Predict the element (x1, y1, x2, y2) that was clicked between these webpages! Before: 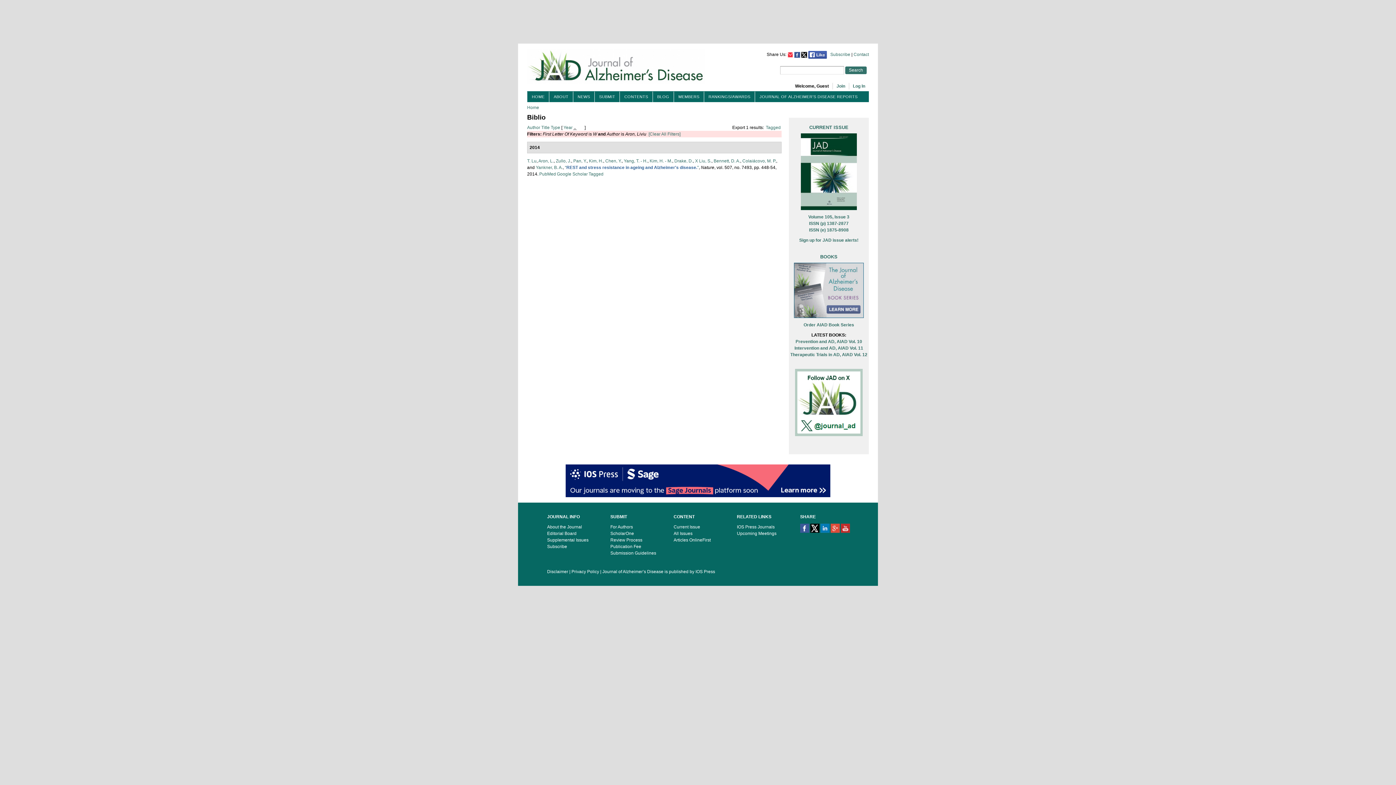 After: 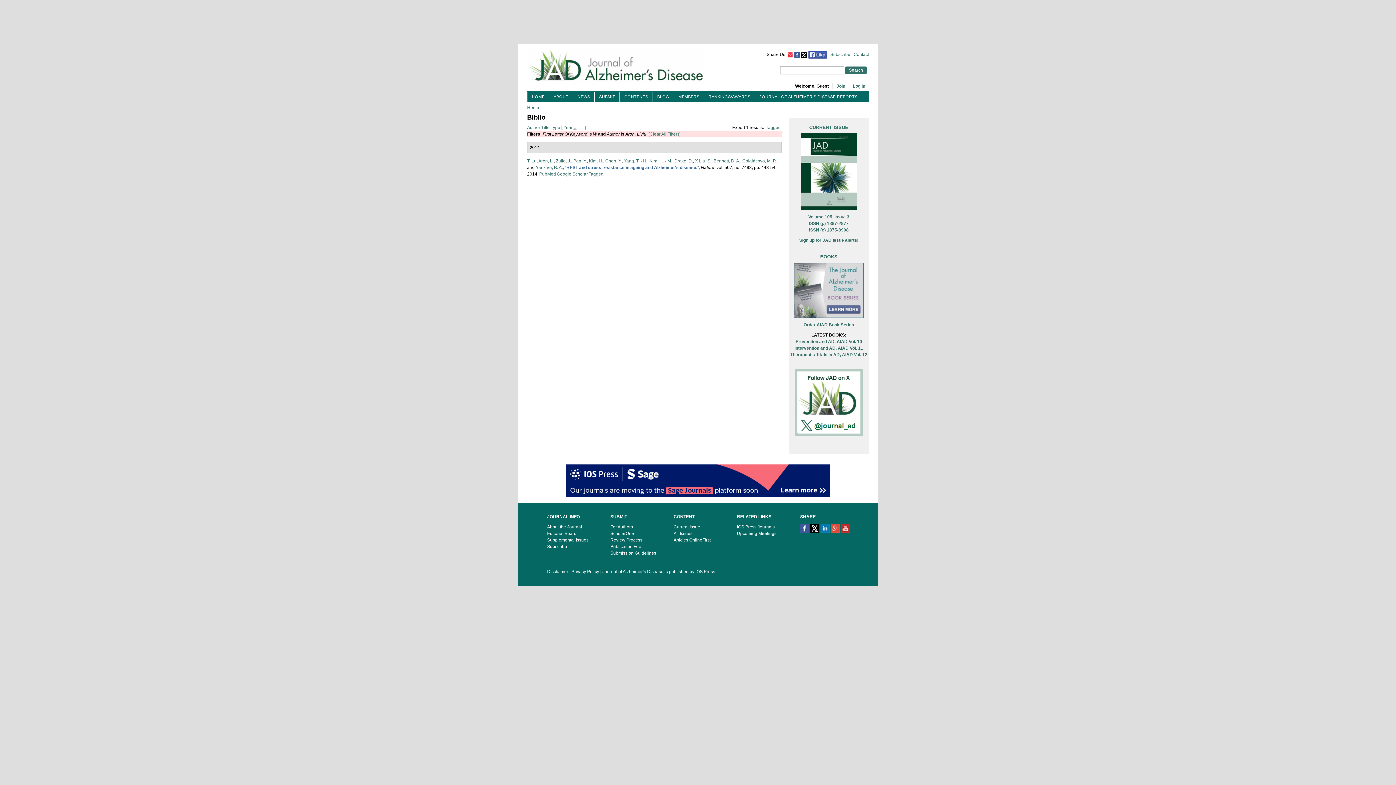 Action: bbox: (794, 52, 800, 57)